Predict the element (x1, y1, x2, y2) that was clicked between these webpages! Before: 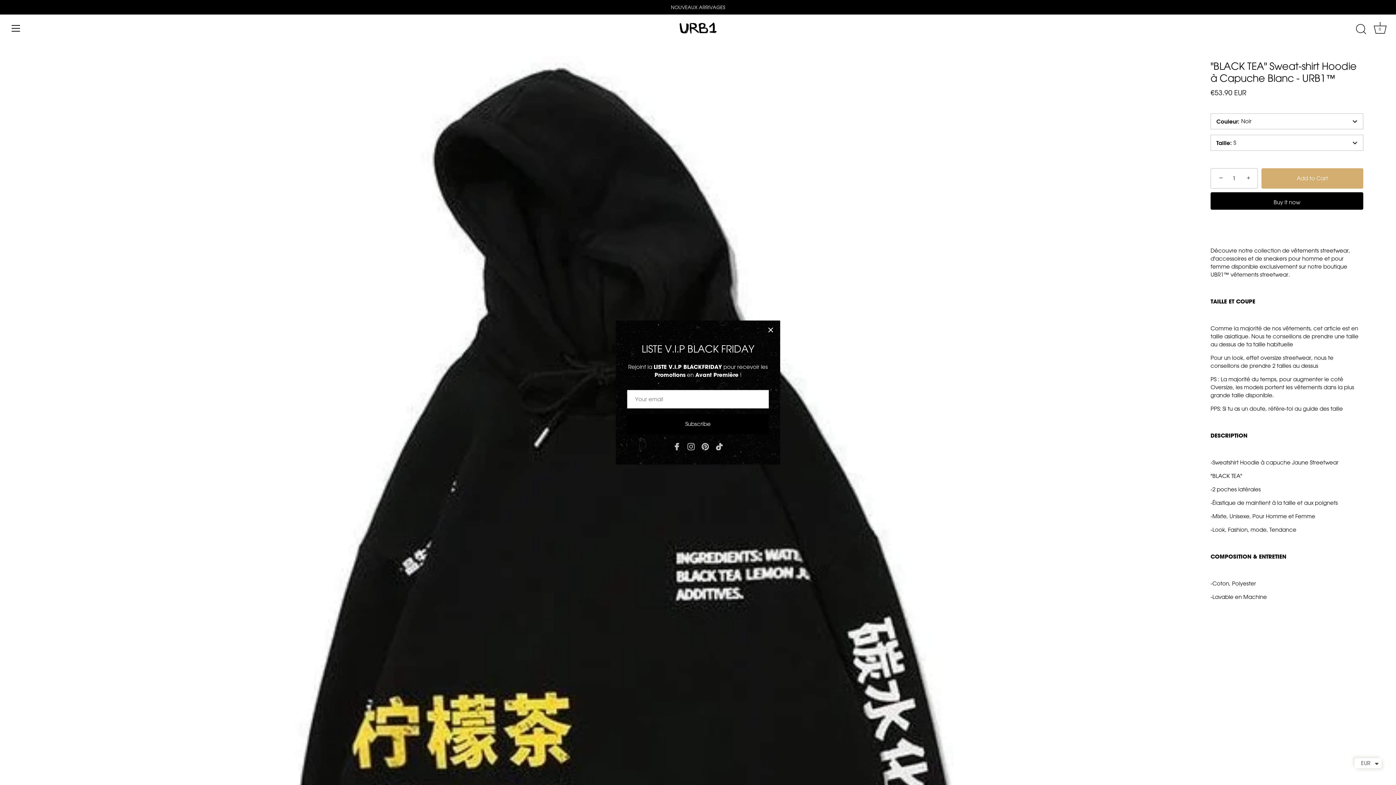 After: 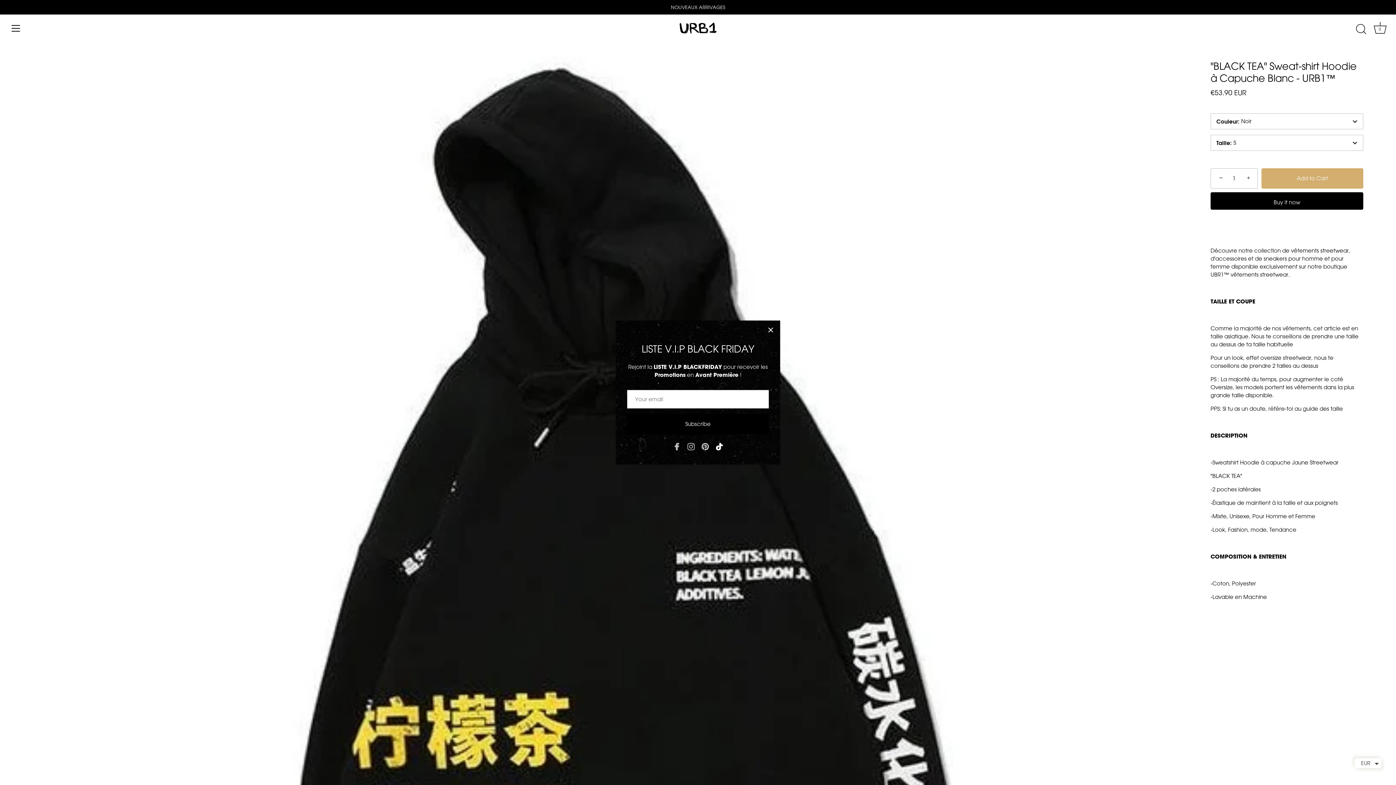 Action: bbox: (715, 442, 723, 449) label: Tiktok